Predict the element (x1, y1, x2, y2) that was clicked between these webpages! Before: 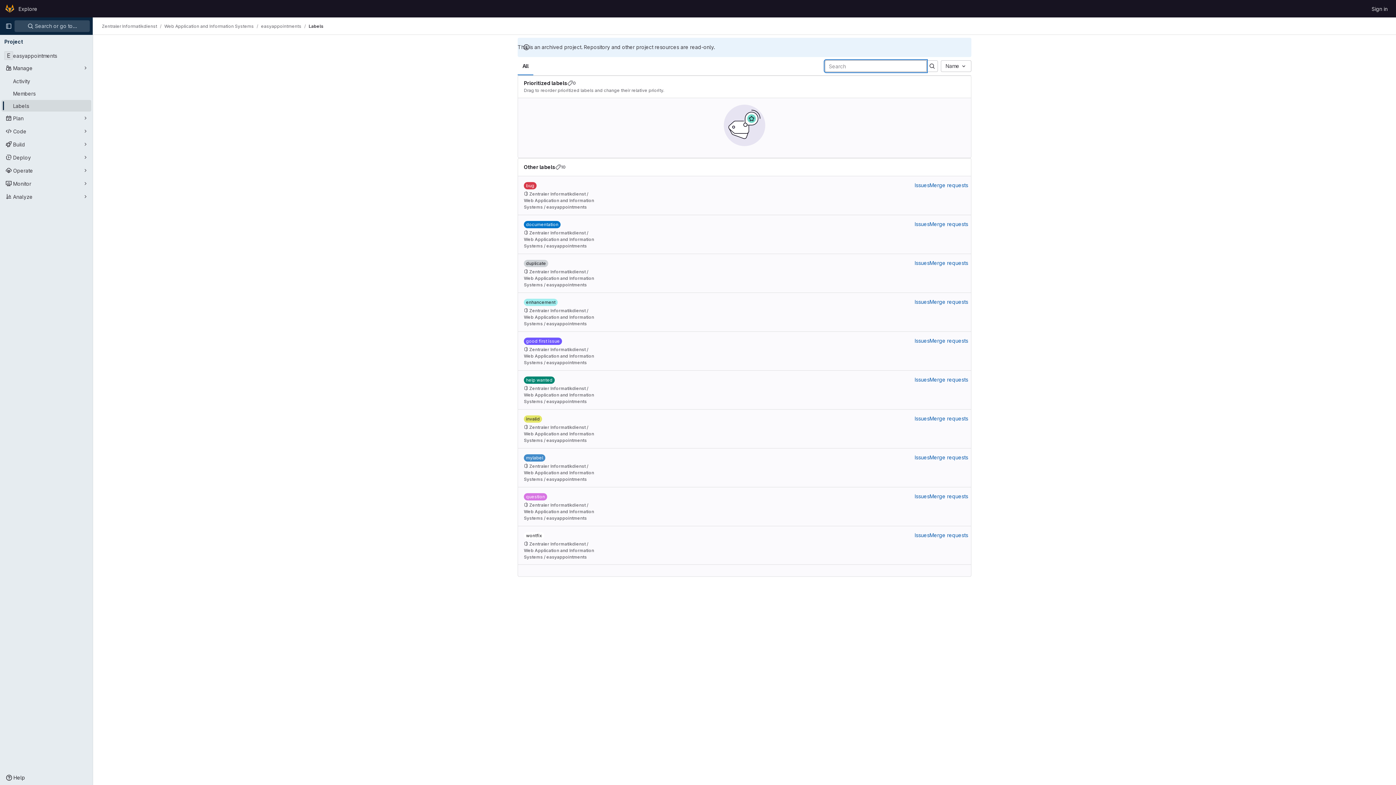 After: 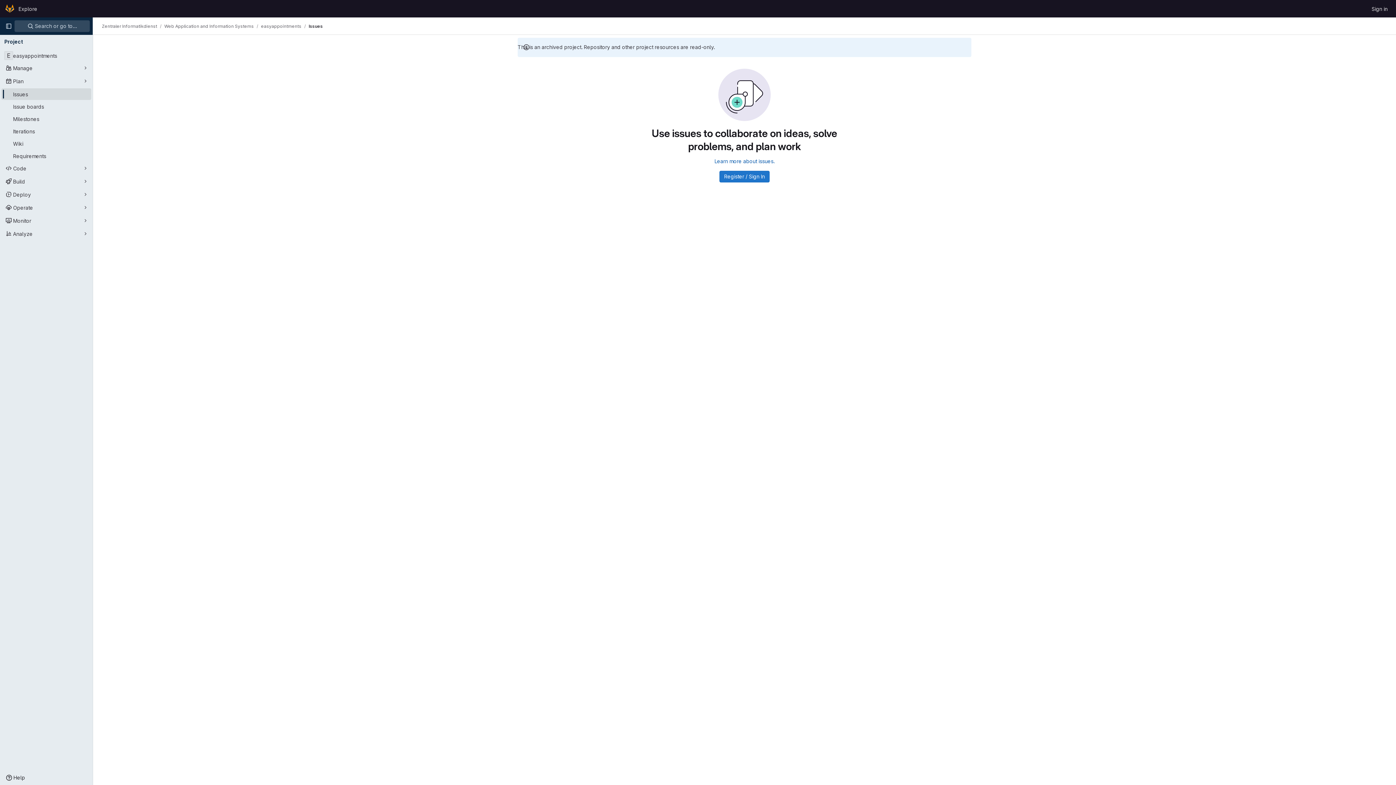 Action: bbox: (914, 220, 929, 228) label: Issues